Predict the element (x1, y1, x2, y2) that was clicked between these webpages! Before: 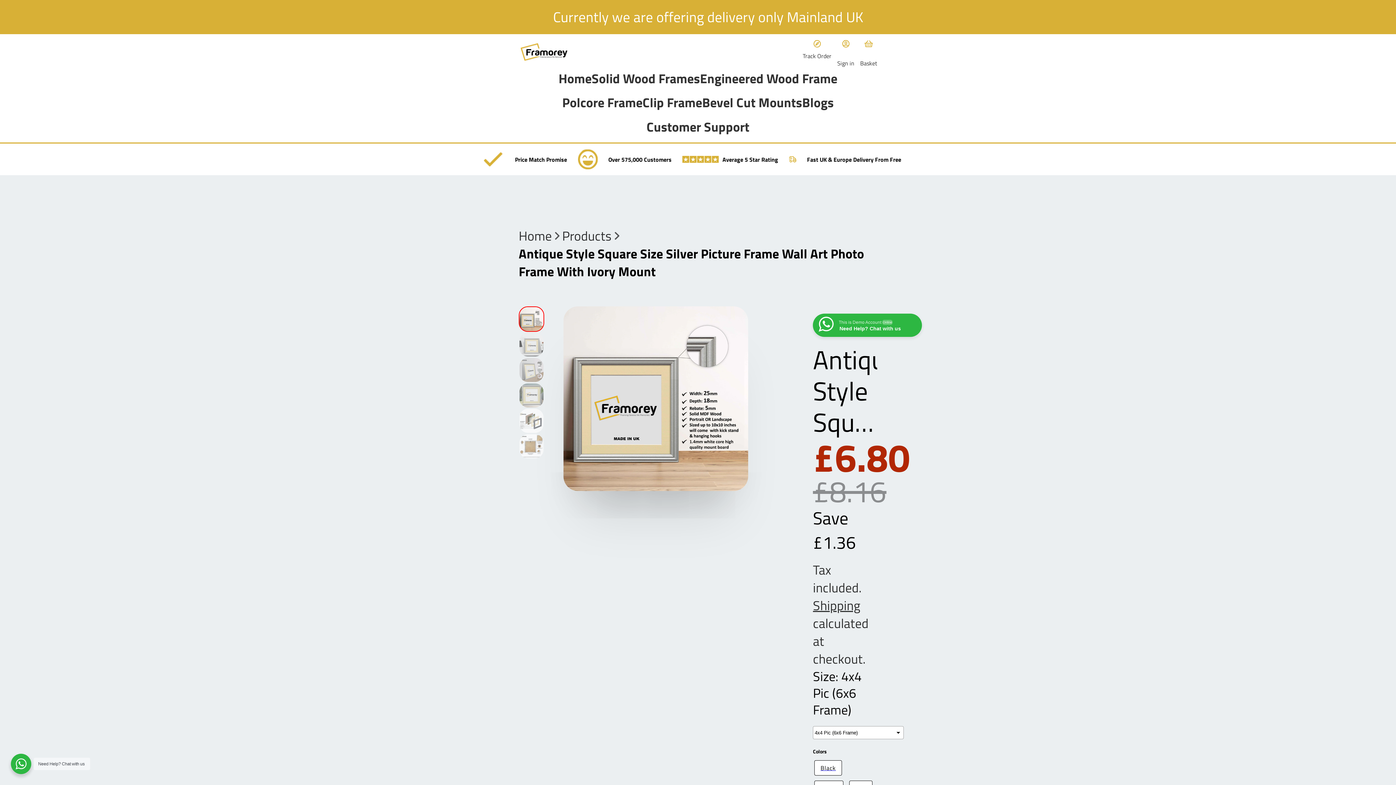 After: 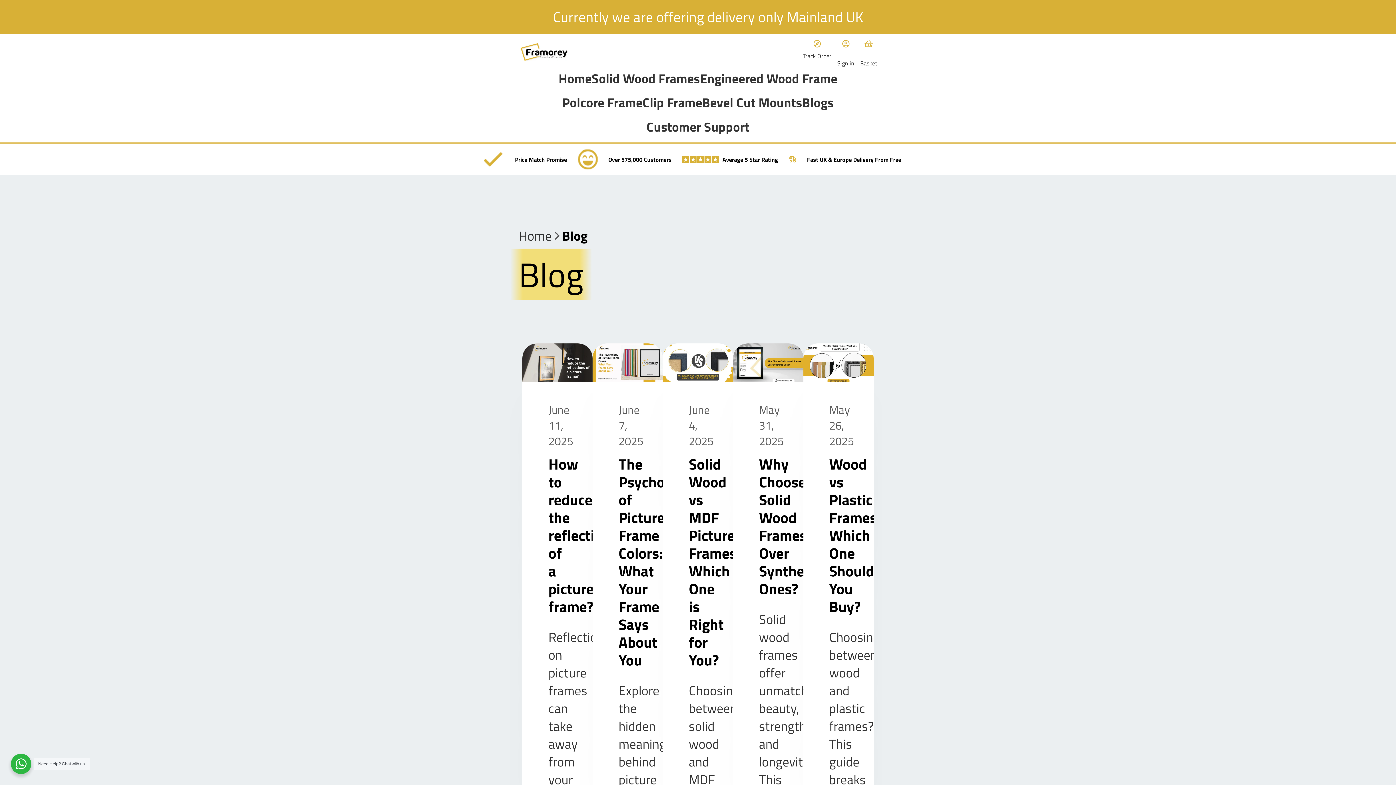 Action: label: Blogs bbox: (802, 93, 834, 118)